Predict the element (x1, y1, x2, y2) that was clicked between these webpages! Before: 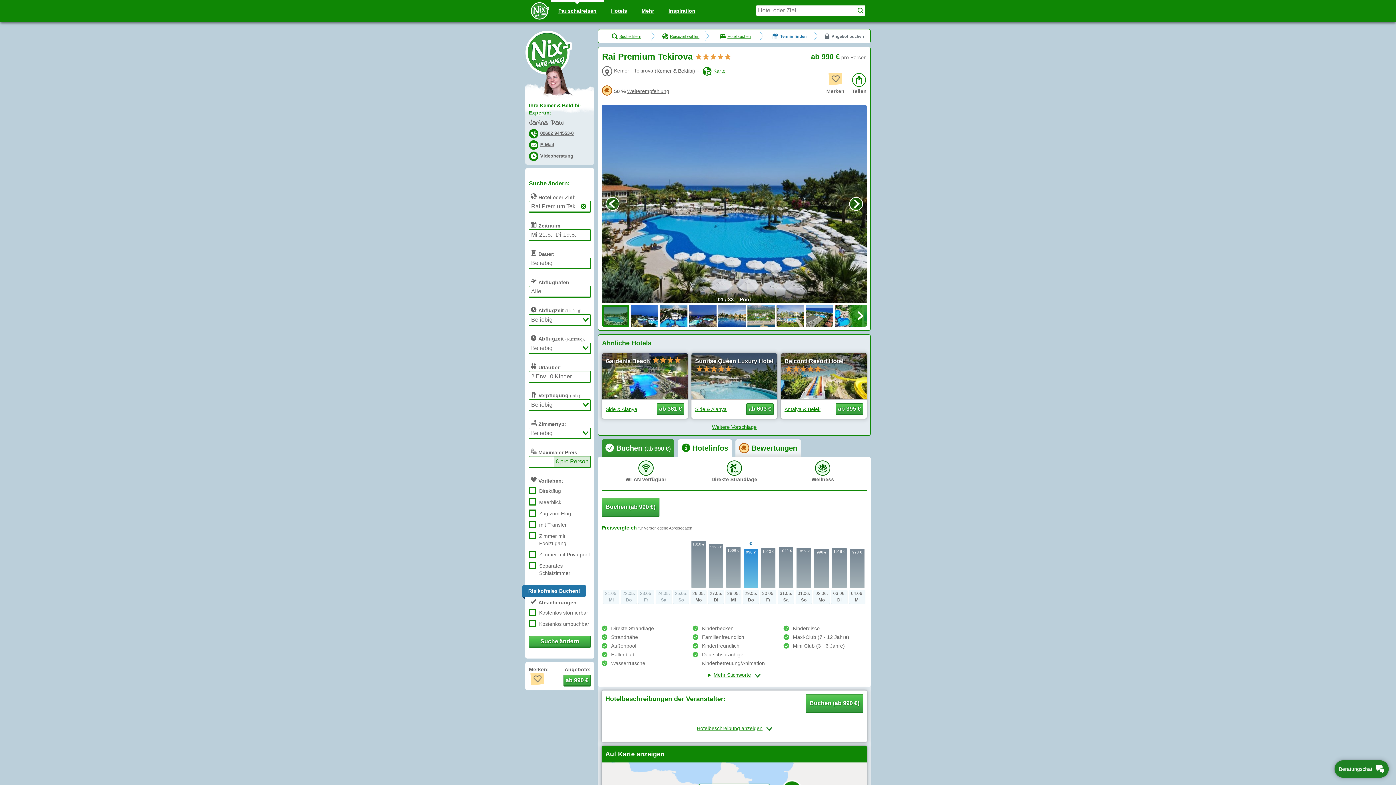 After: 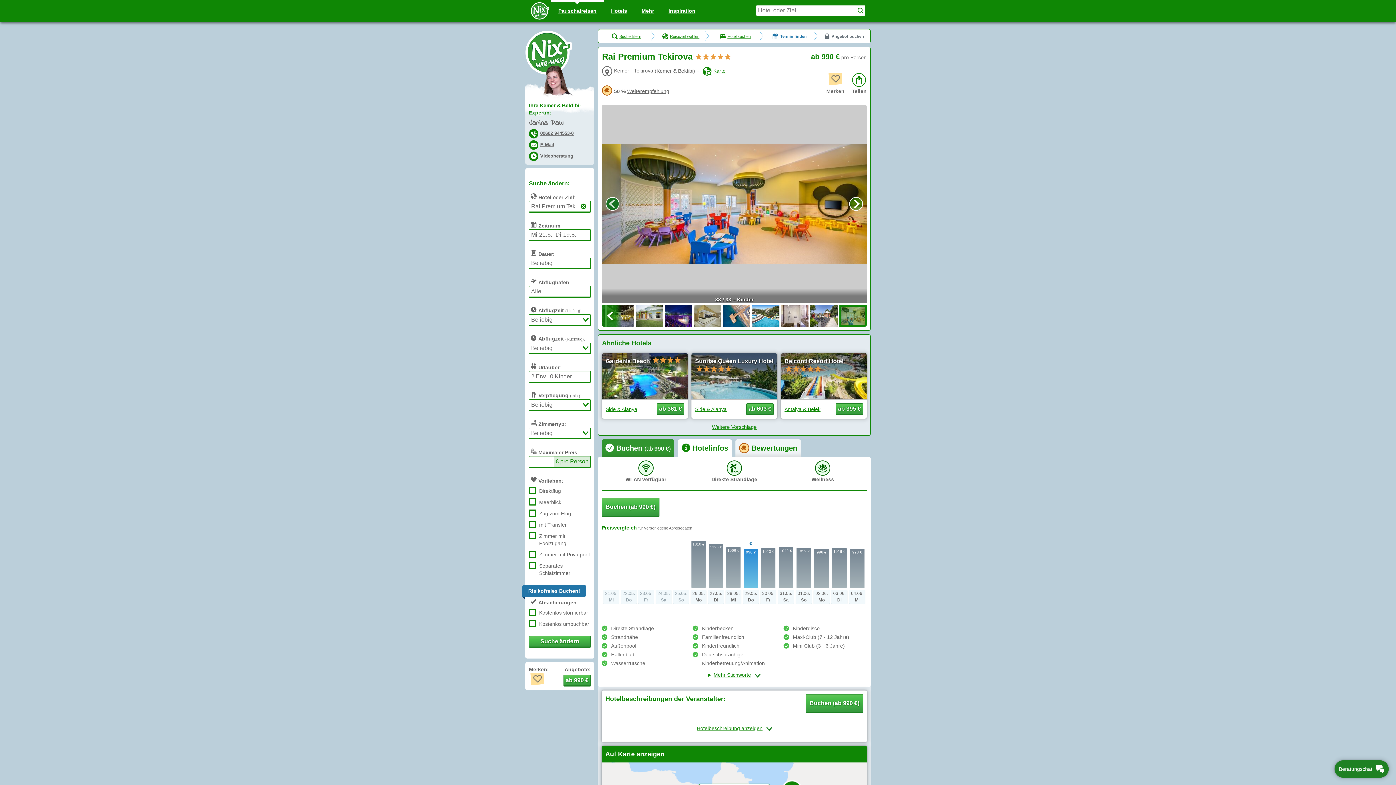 Action: bbox: (602, 104, 681, 303)